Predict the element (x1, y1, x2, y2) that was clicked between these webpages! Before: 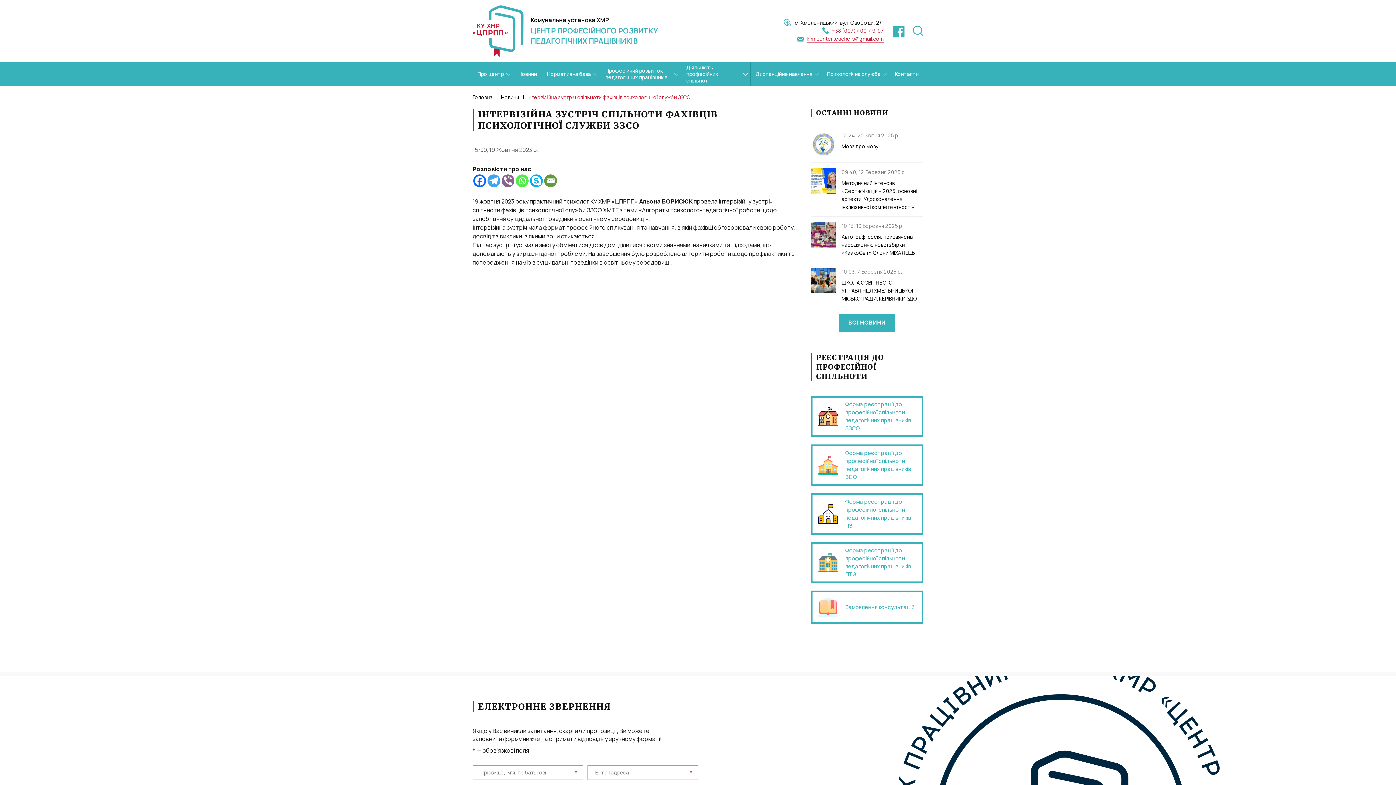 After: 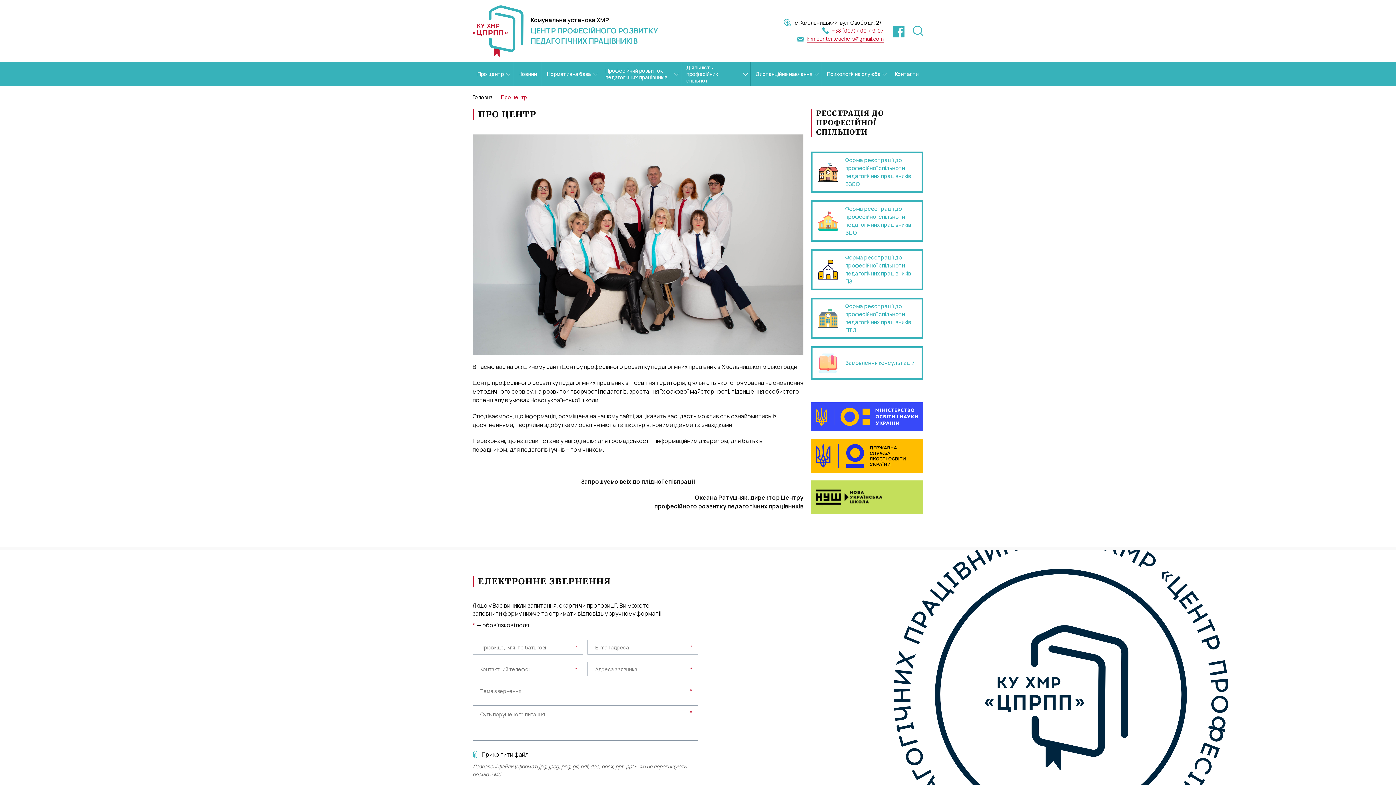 Action: label: Про центр bbox: (472, 62, 513, 86)